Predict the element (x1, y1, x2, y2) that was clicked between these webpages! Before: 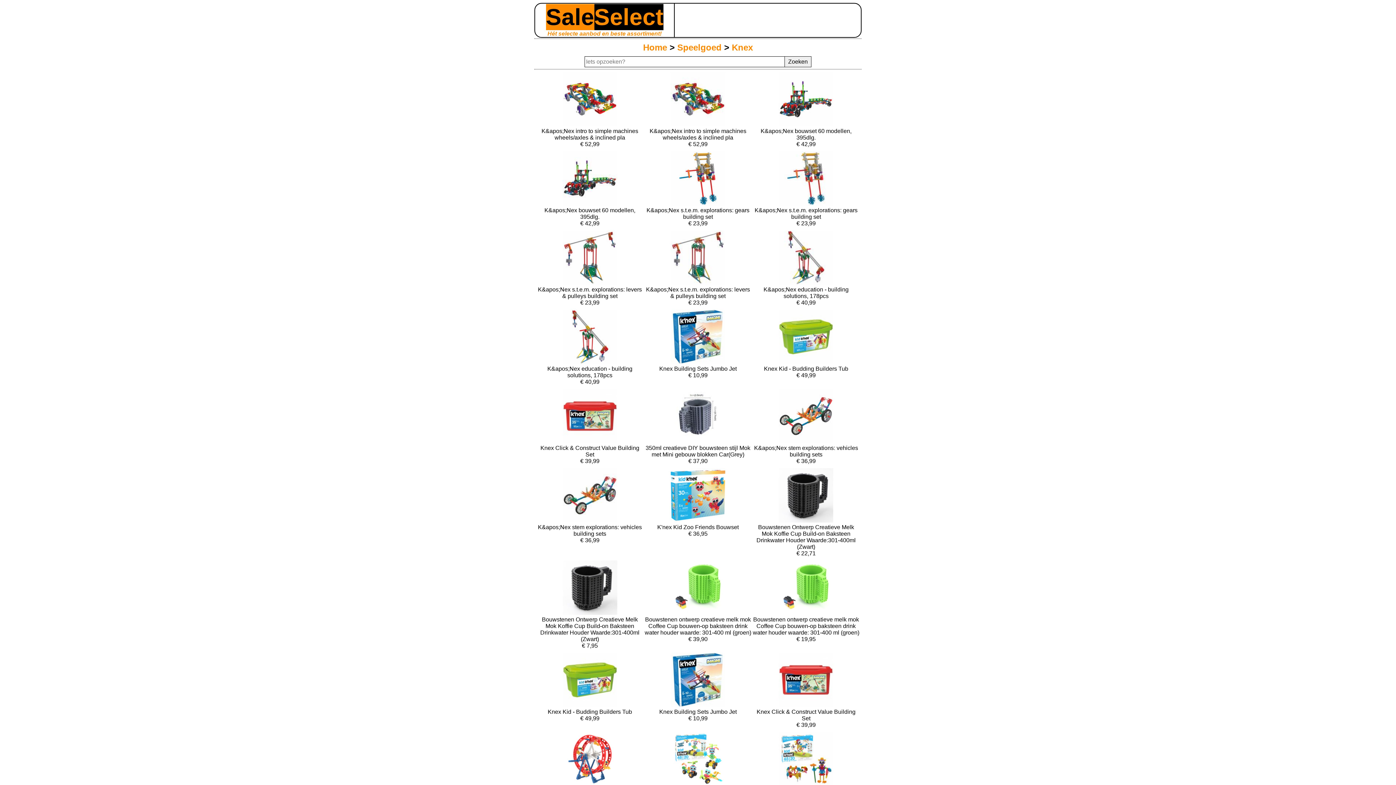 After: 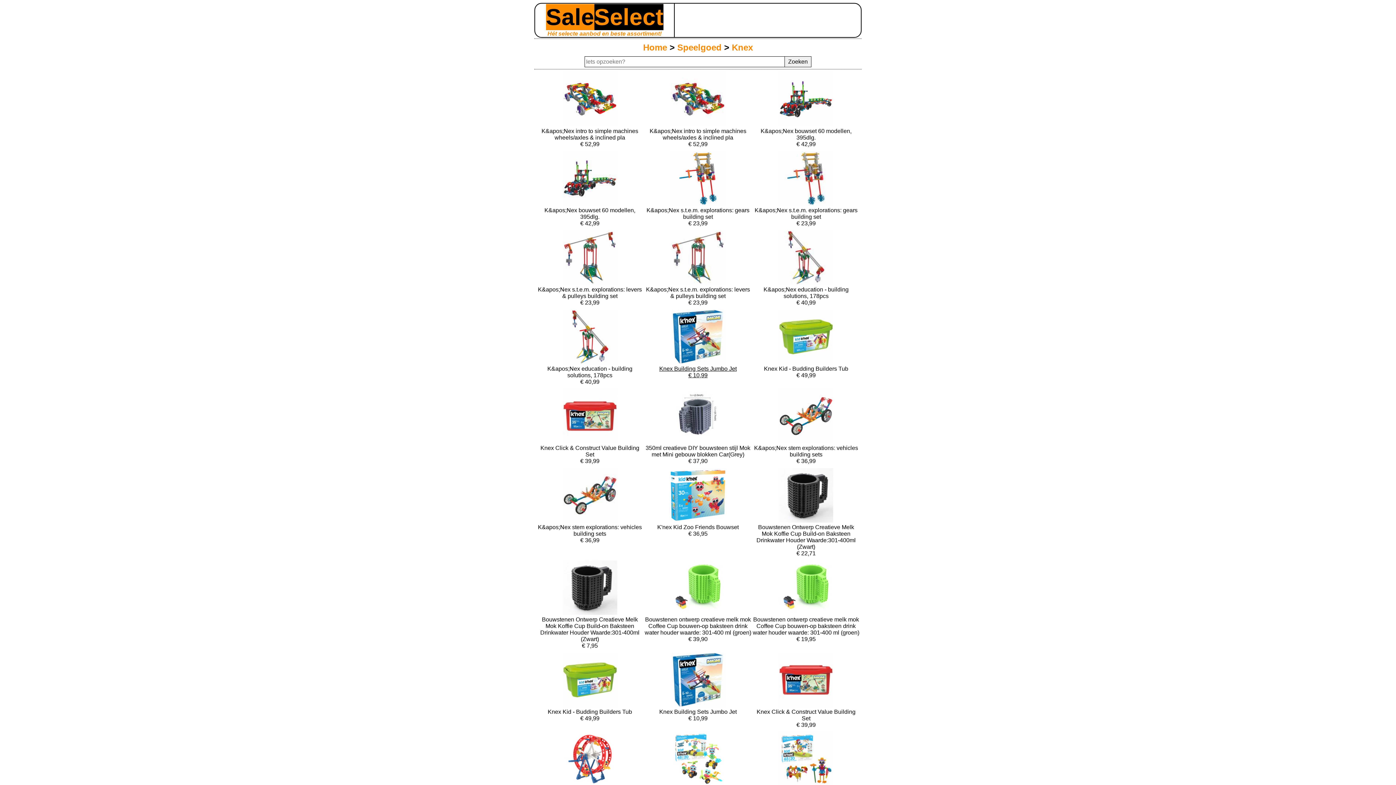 Action: label: Knex Building Sets Jumbo Jet
€ 10,99 bbox: (644, 309, 751, 378)